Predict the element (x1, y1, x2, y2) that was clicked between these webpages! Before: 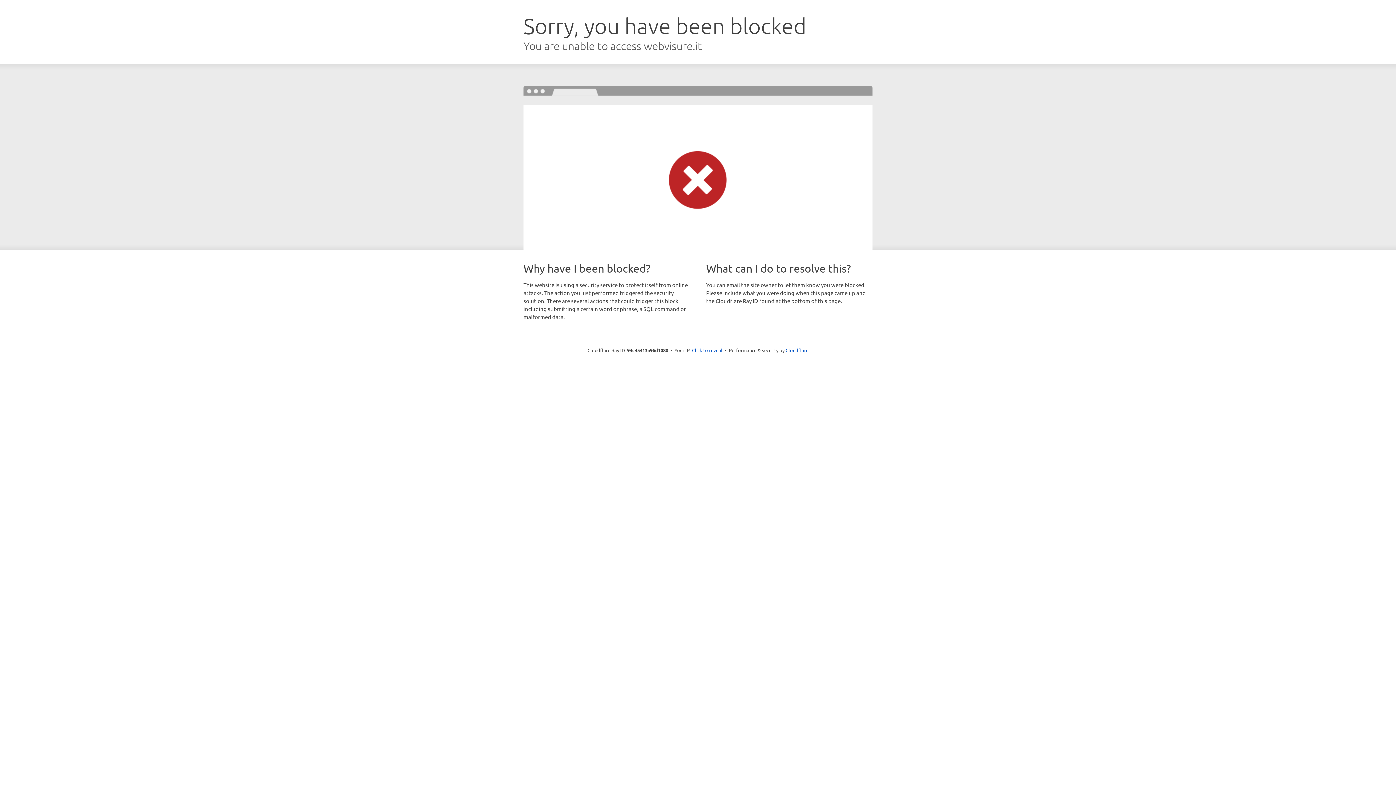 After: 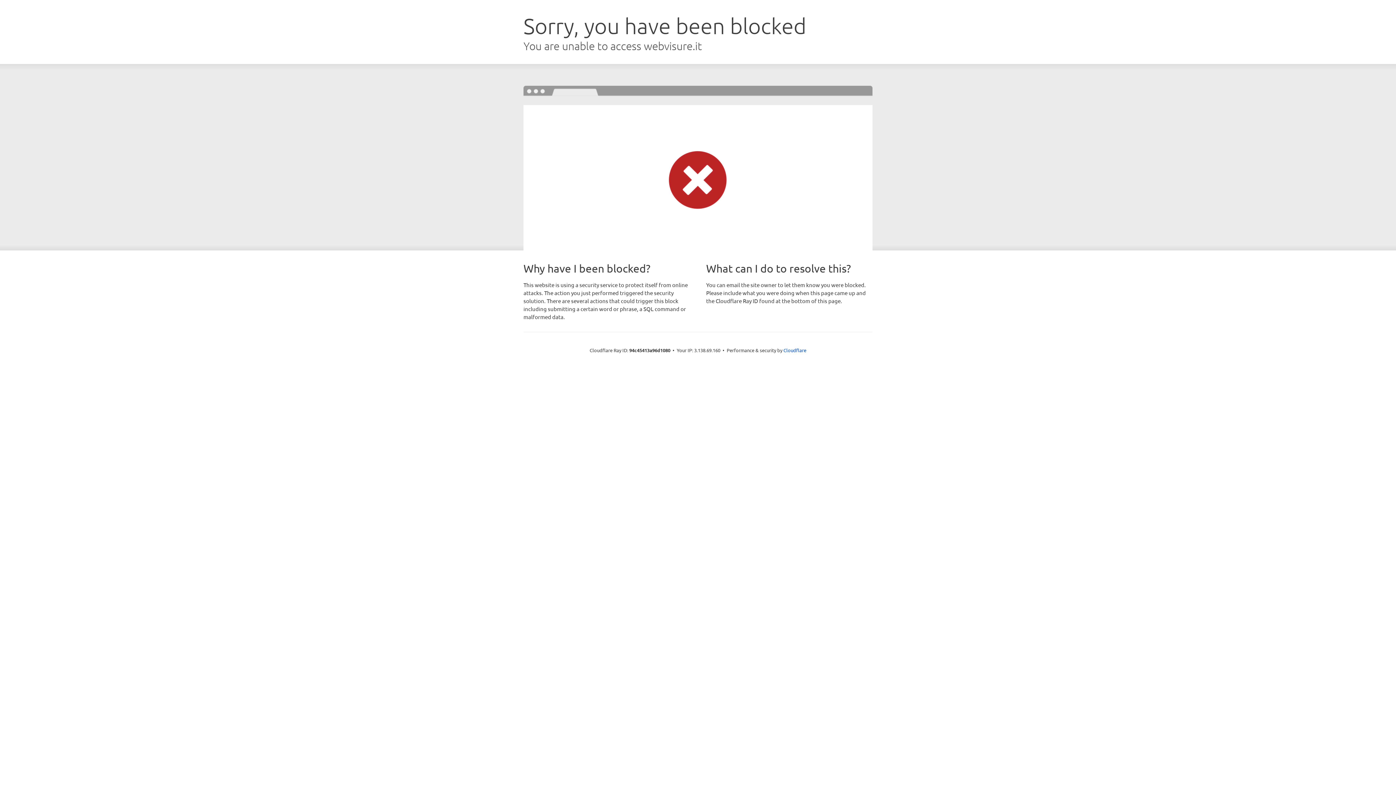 Action: label: Click to reveal bbox: (692, 346, 722, 353)